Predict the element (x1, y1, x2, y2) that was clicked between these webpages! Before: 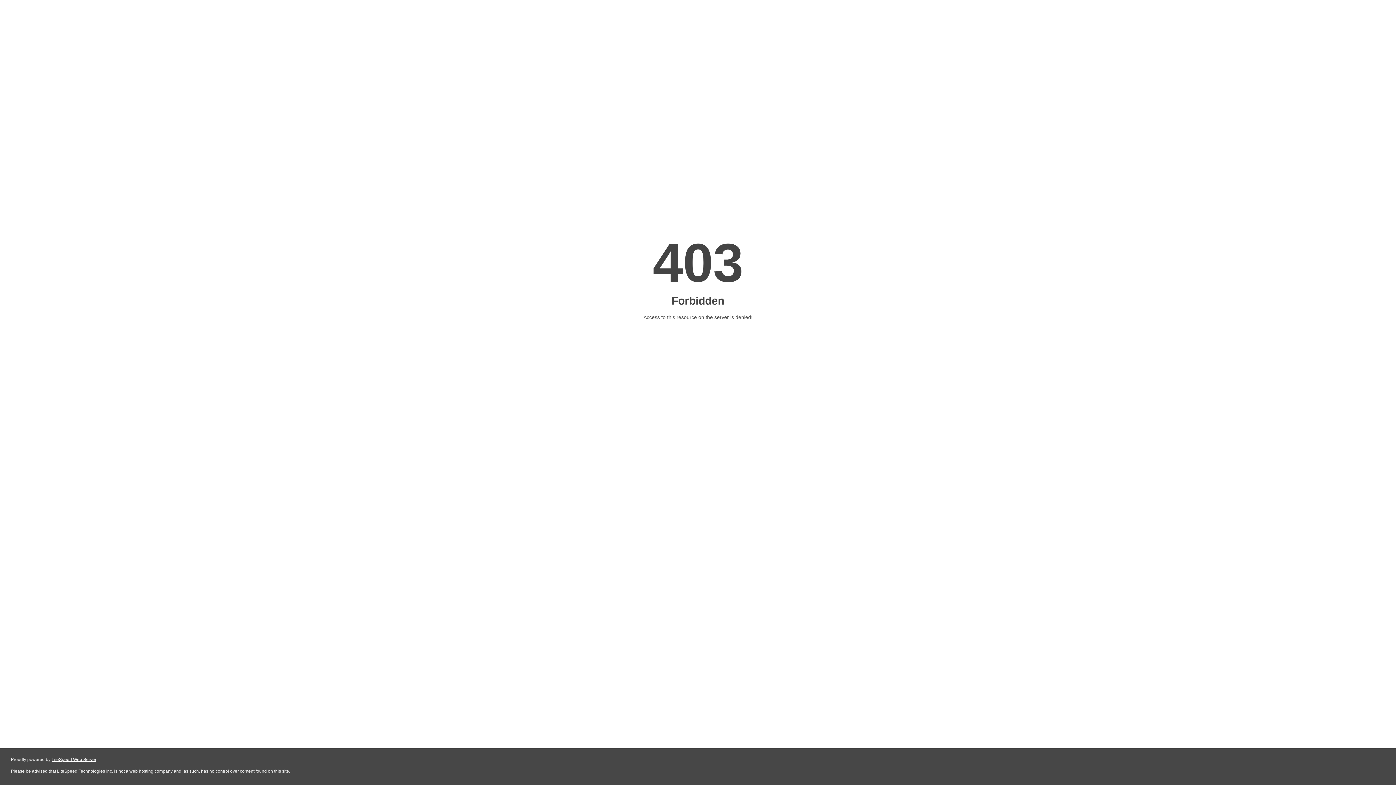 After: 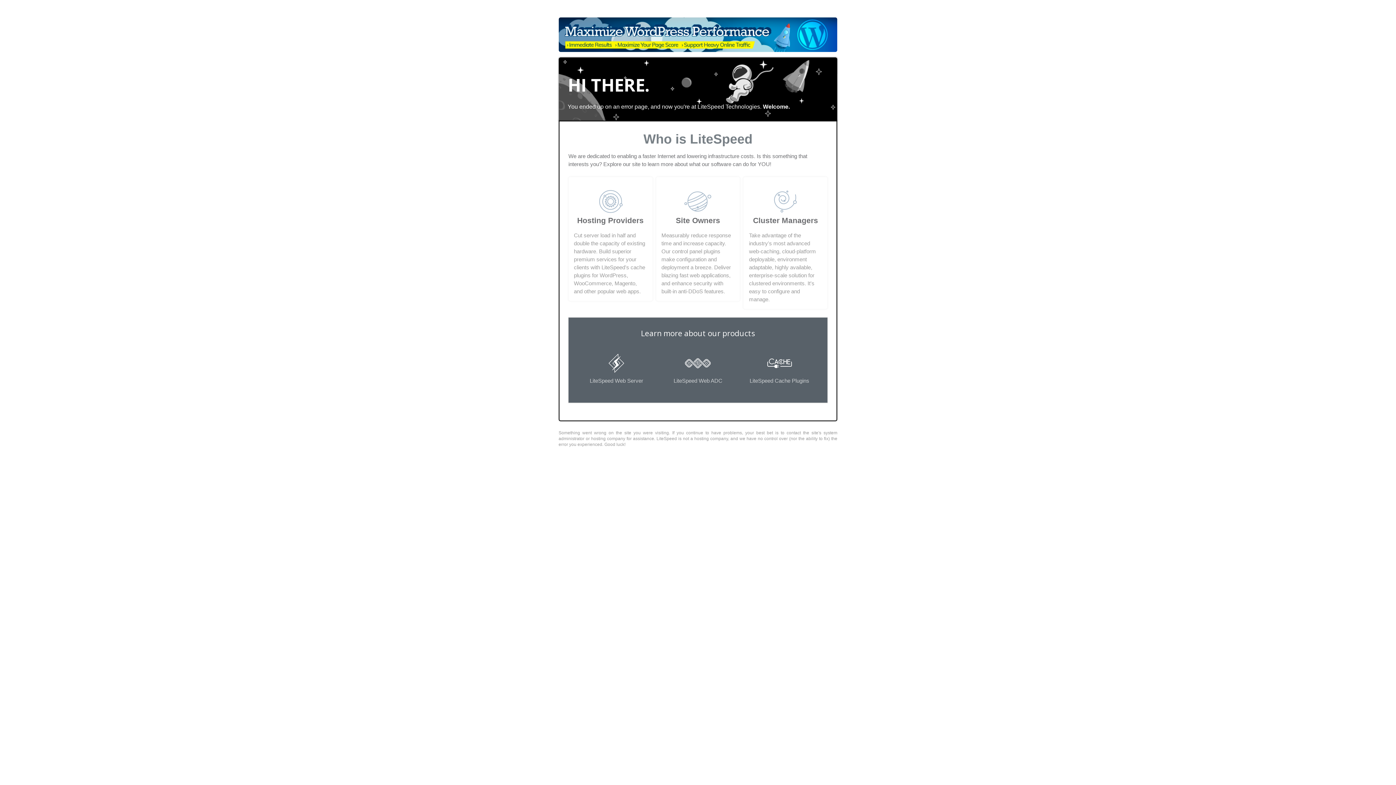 Action: bbox: (51, 757, 96, 762) label: LiteSpeed Web Server